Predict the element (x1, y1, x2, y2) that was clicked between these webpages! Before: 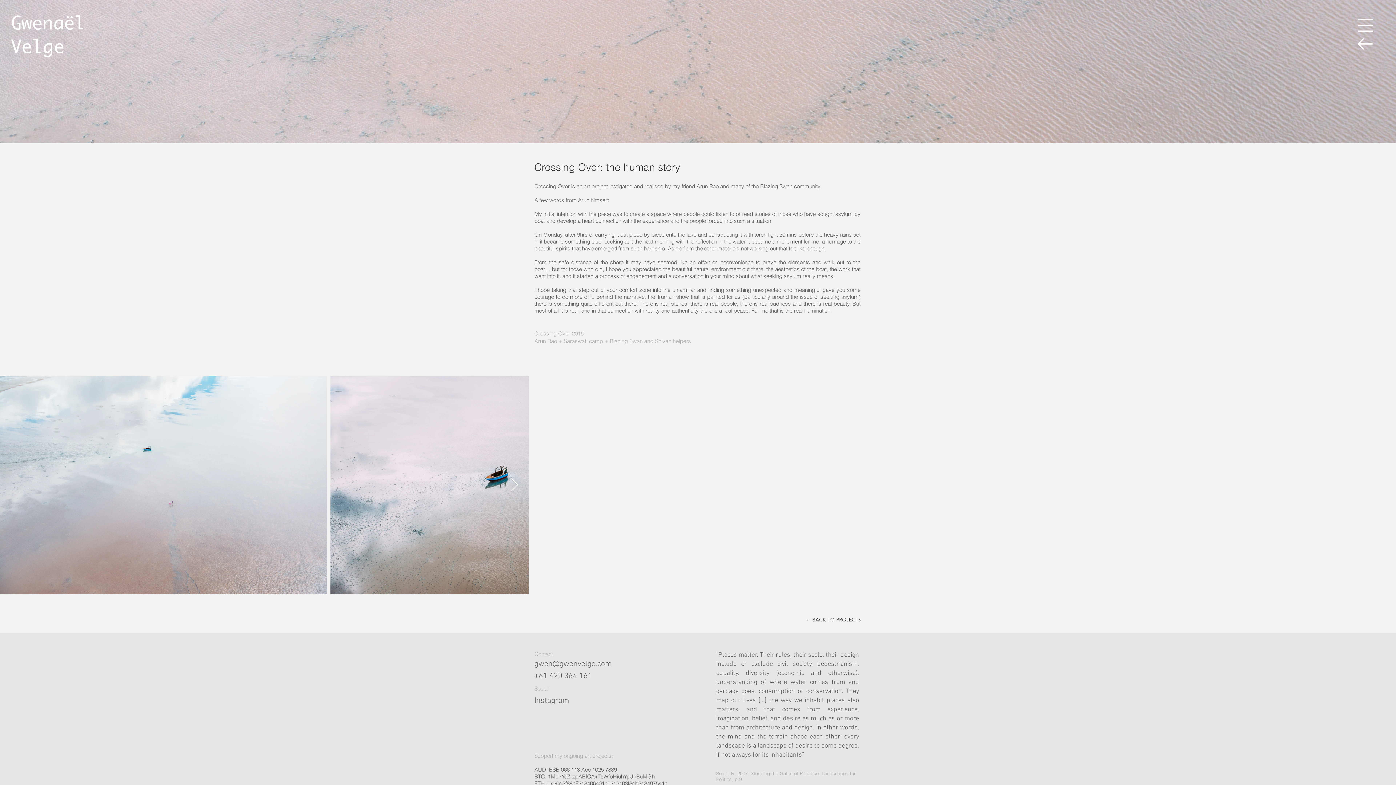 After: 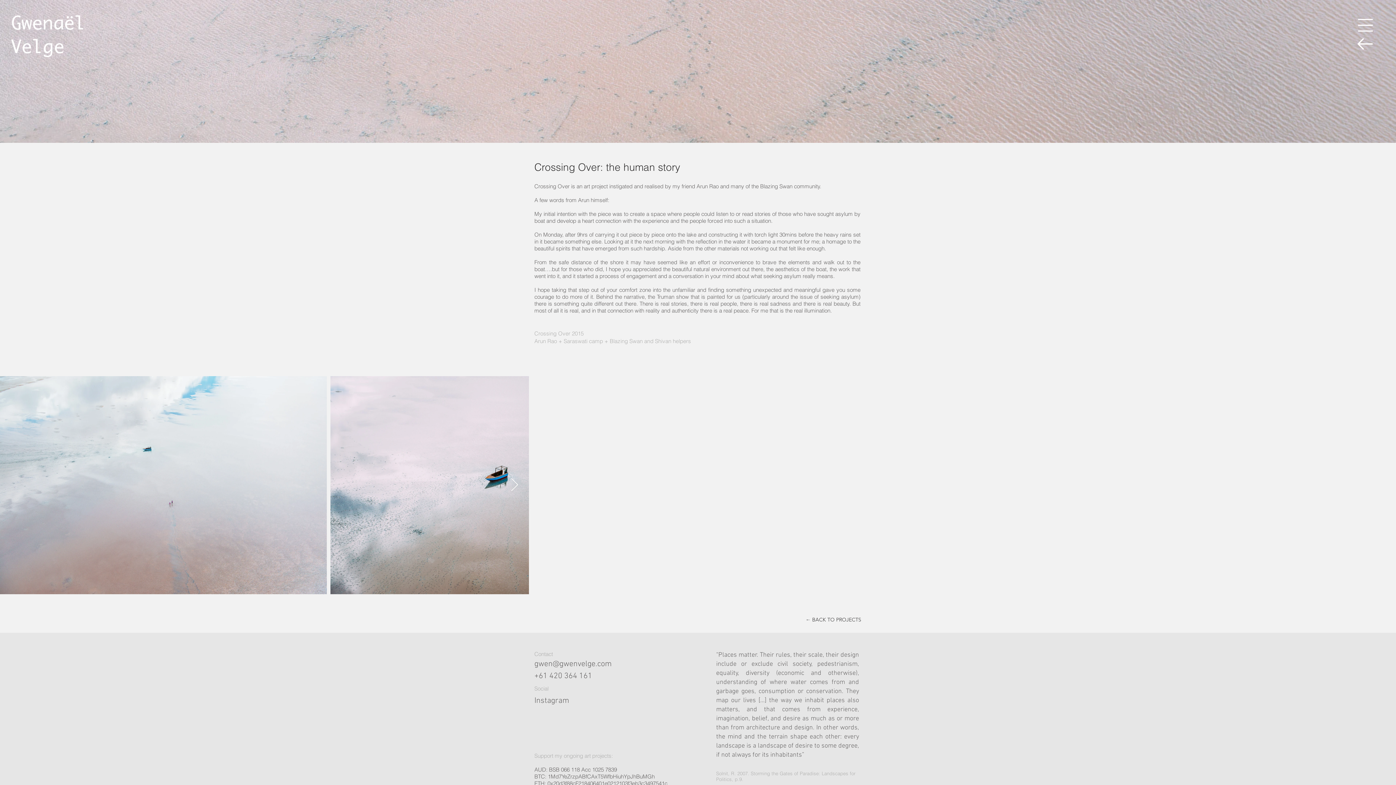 Action: bbox: (1357, 18, 1374, 31)